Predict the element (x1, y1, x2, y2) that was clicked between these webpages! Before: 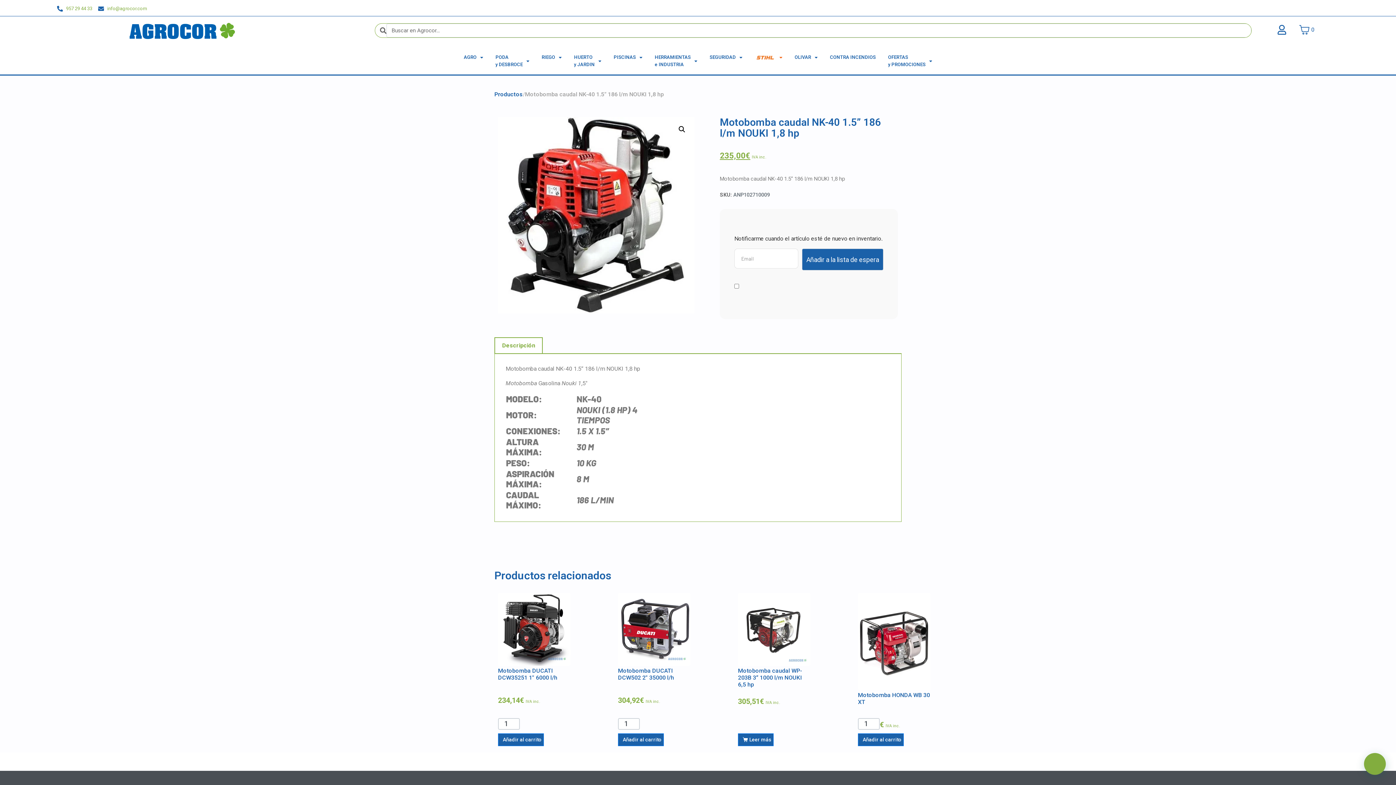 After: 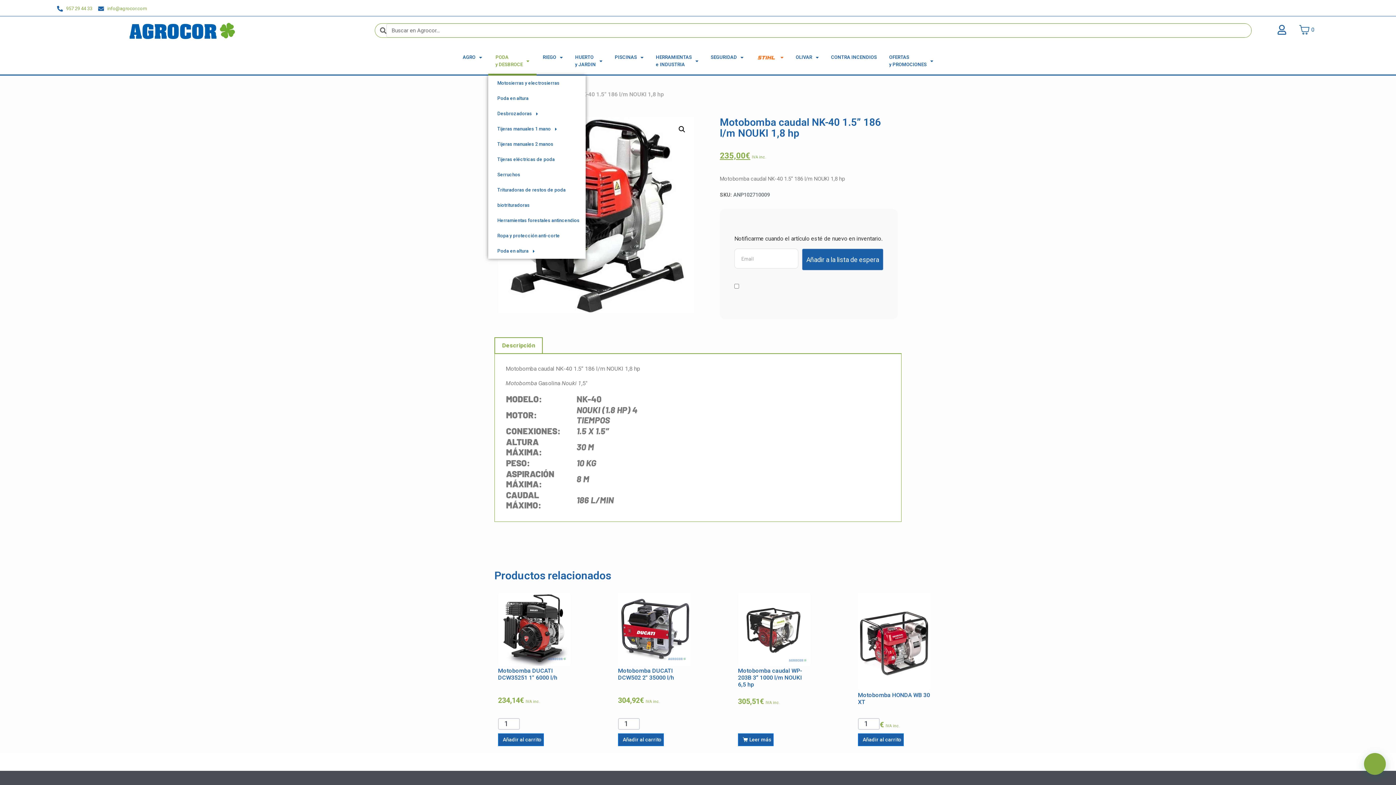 Action: bbox: (489, 46, 535, 75) label: PODA
y DESBROCE